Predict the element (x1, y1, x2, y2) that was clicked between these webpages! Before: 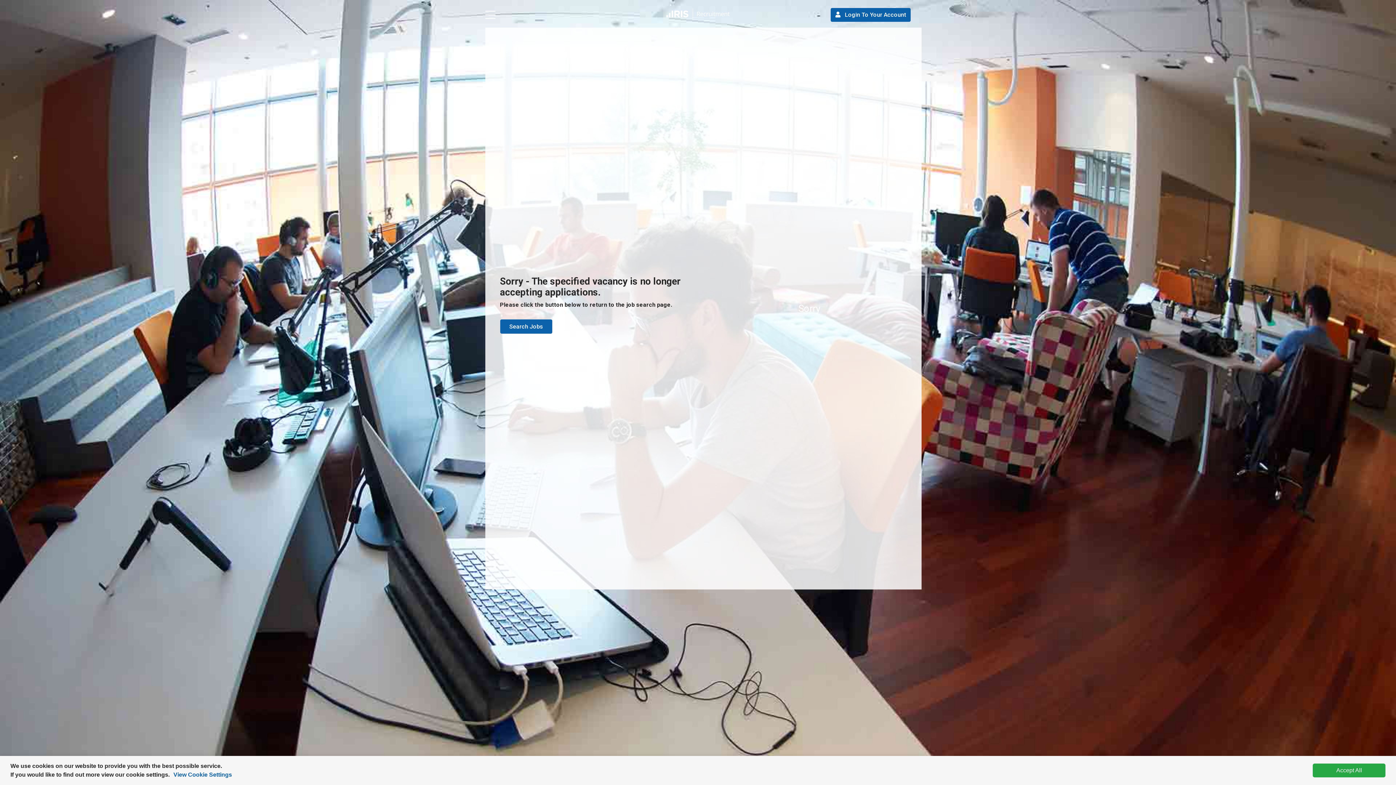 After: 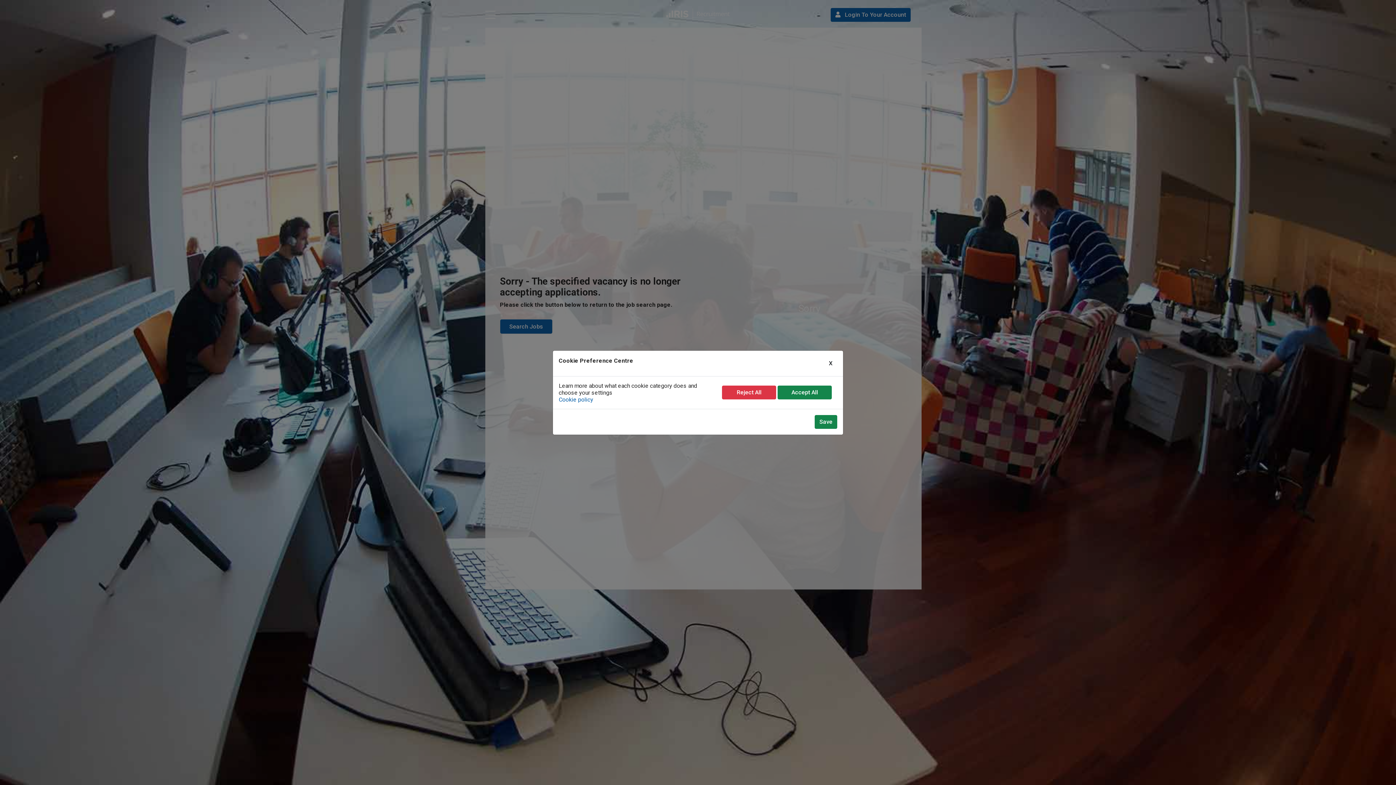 Action: bbox: (173, 772, 232, 778) label: View Cookie Settings
opens in a new tab